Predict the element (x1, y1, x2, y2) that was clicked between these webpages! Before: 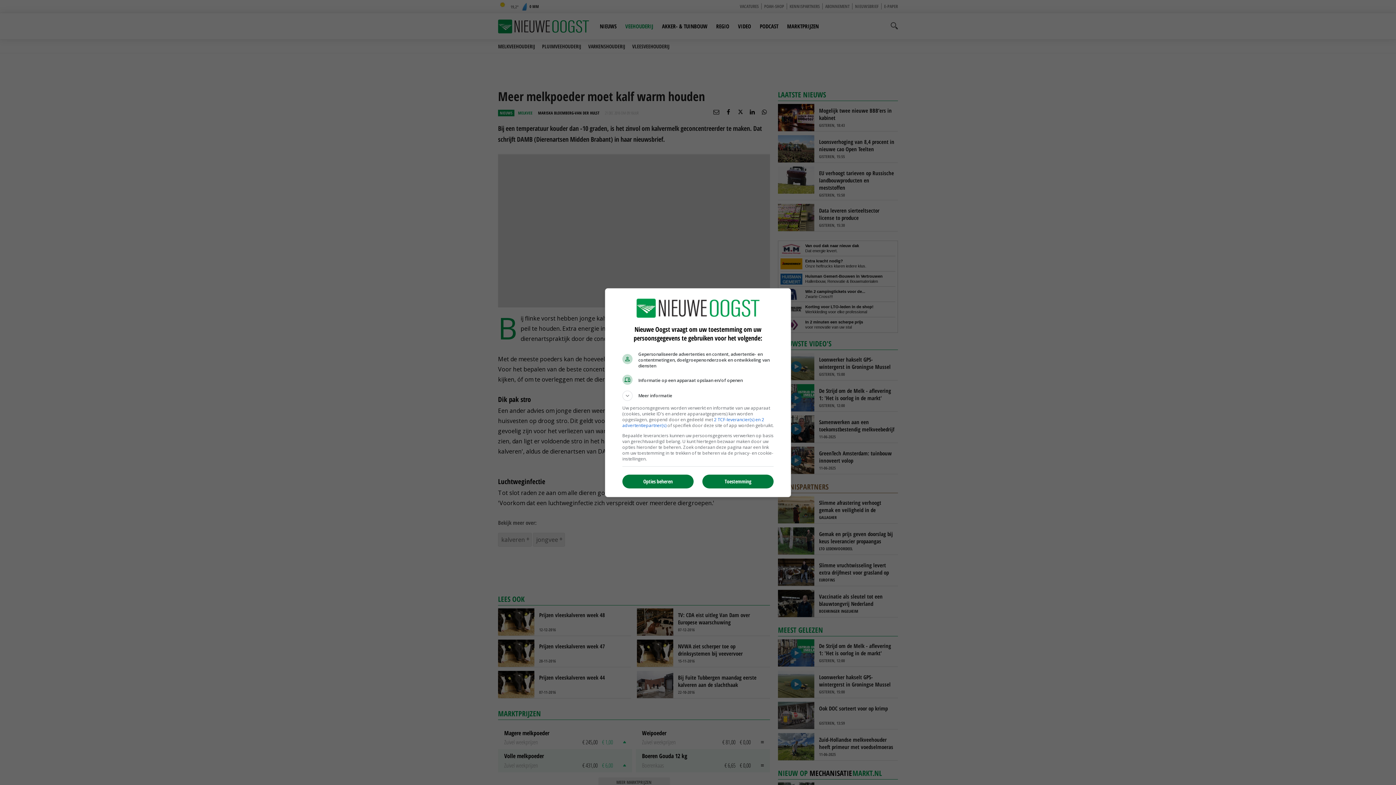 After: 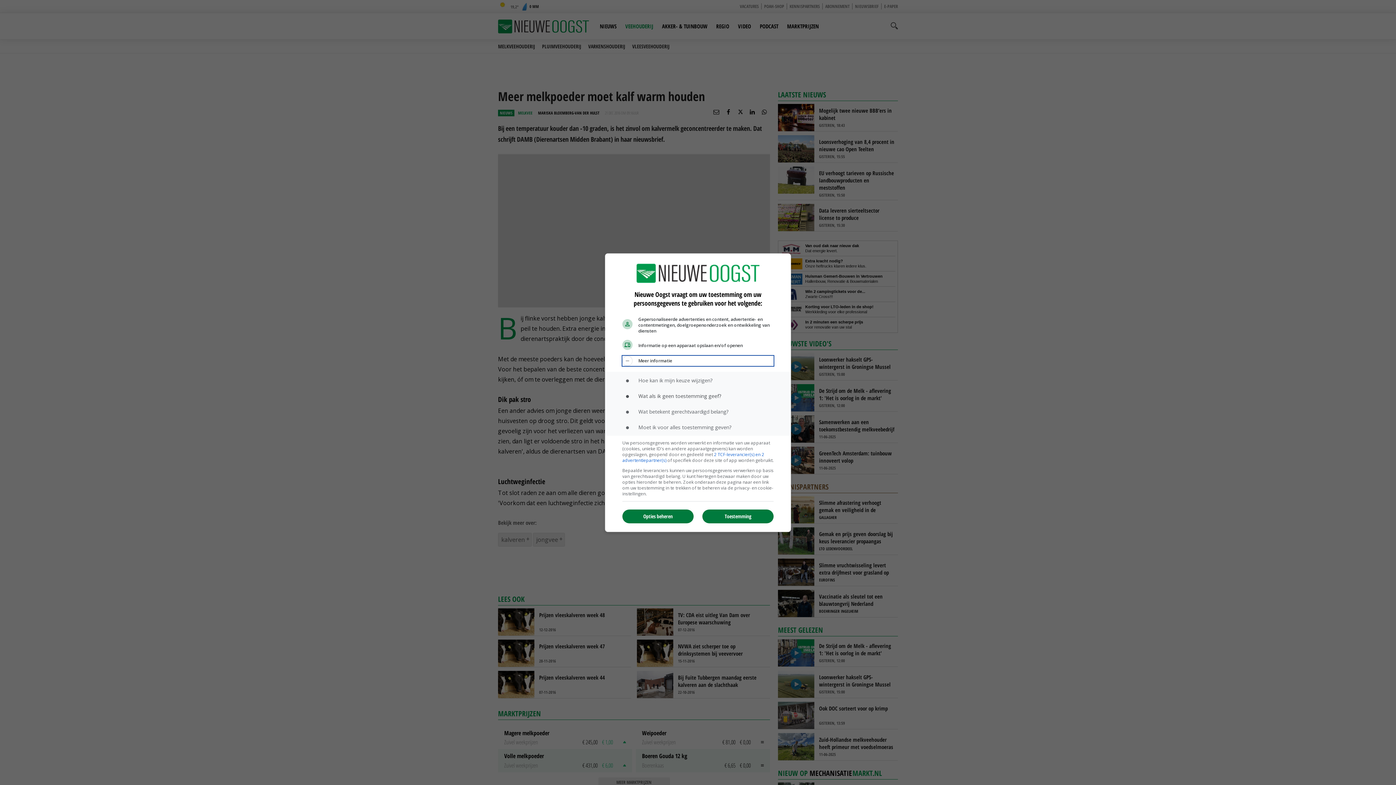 Action: bbox: (622, 390, 773, 400) label: Meer informatie